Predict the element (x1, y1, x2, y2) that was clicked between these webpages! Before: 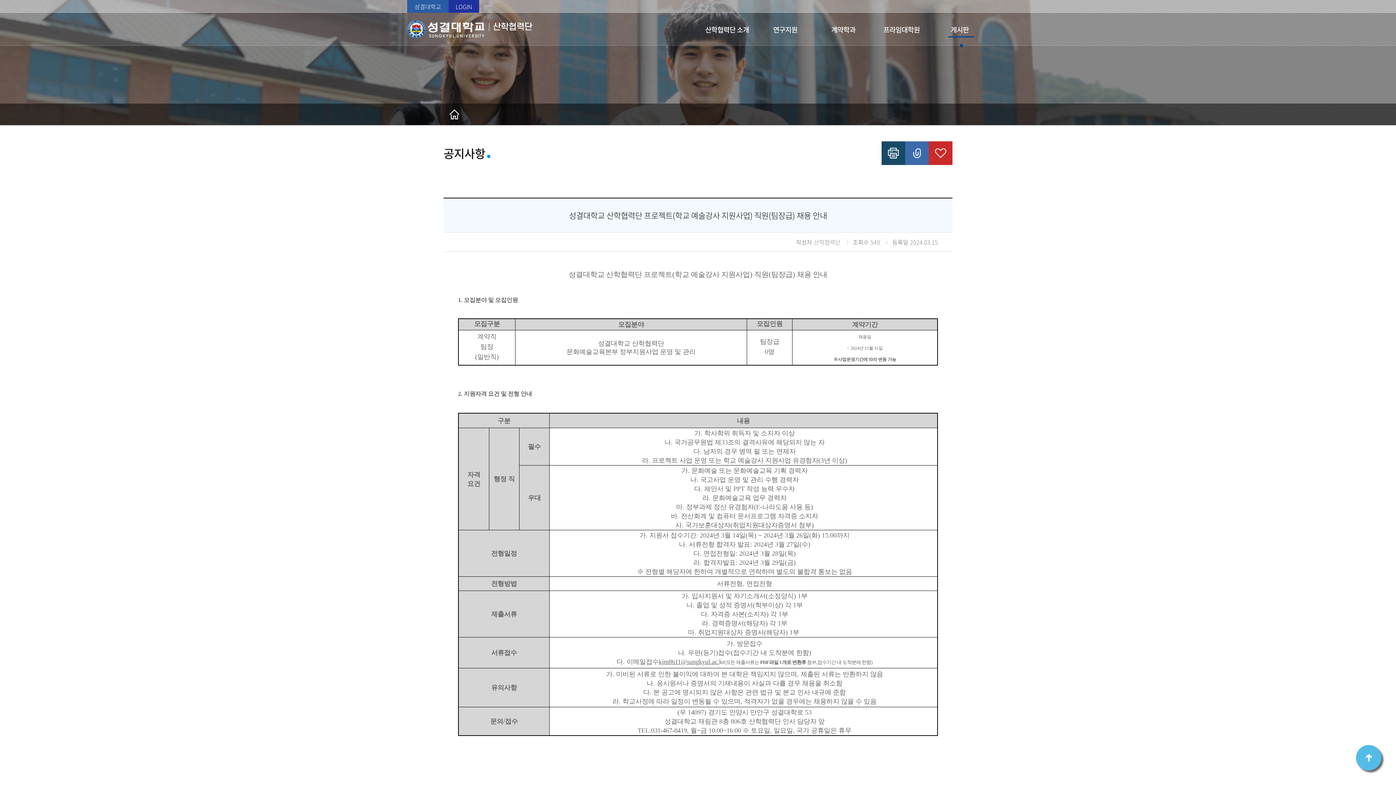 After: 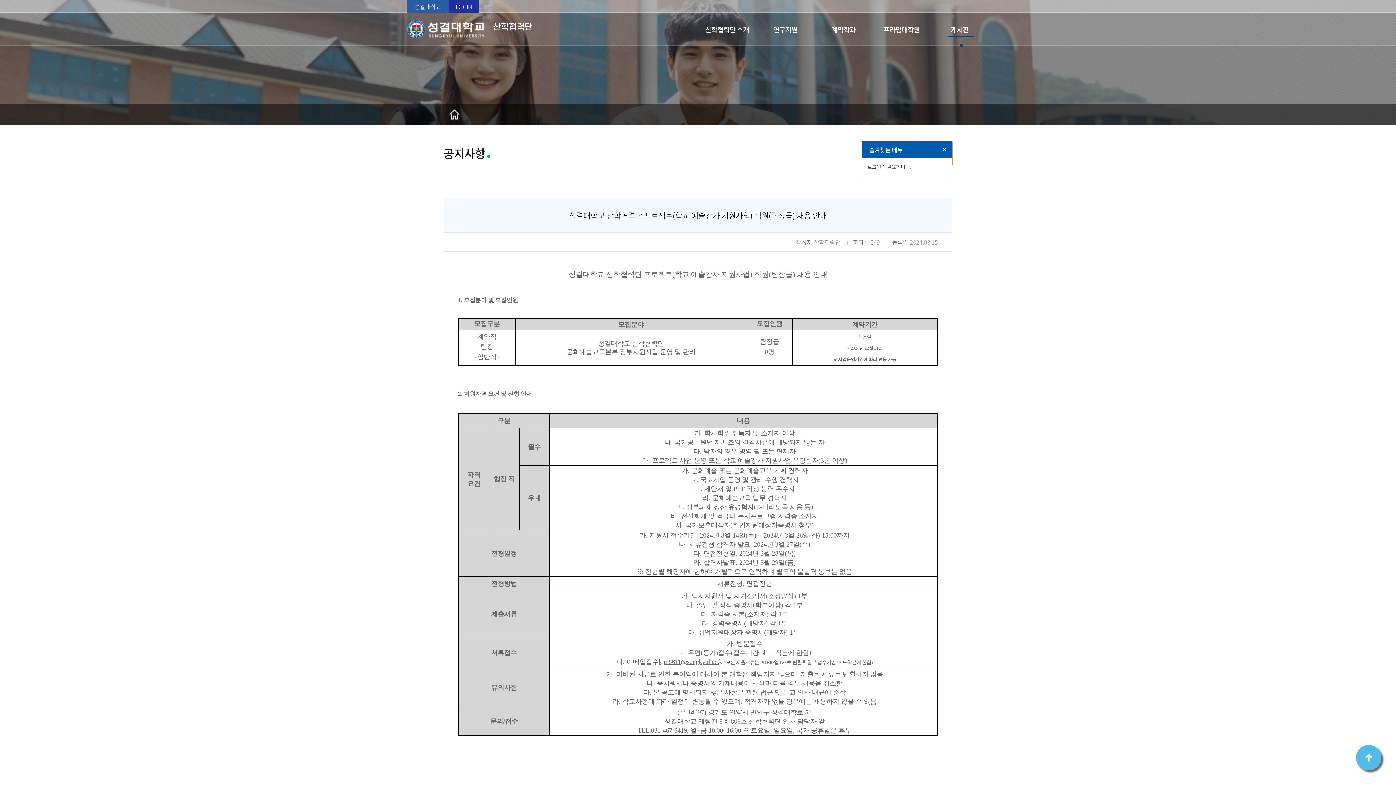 Action: bbox: (929, 141, 952, 165) label: 즐겨찾기